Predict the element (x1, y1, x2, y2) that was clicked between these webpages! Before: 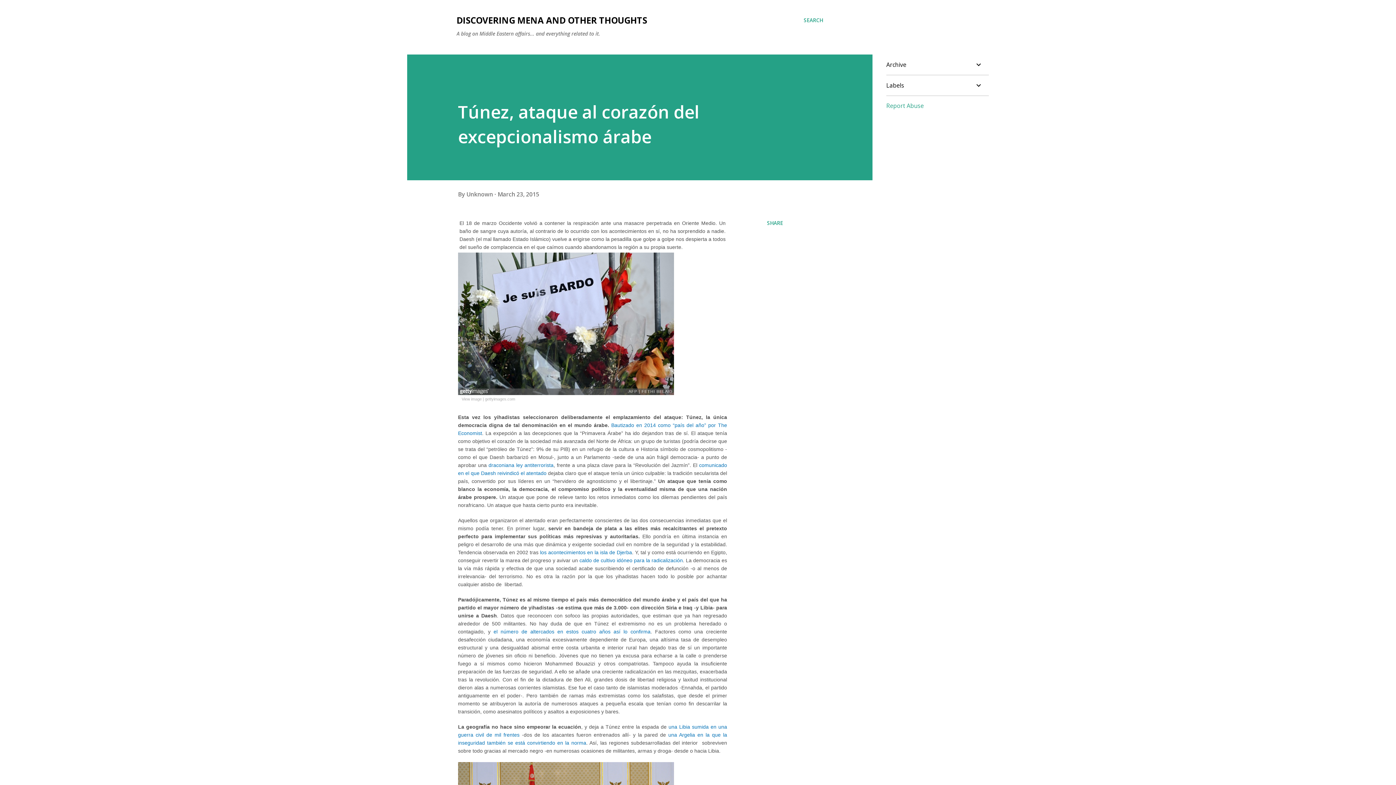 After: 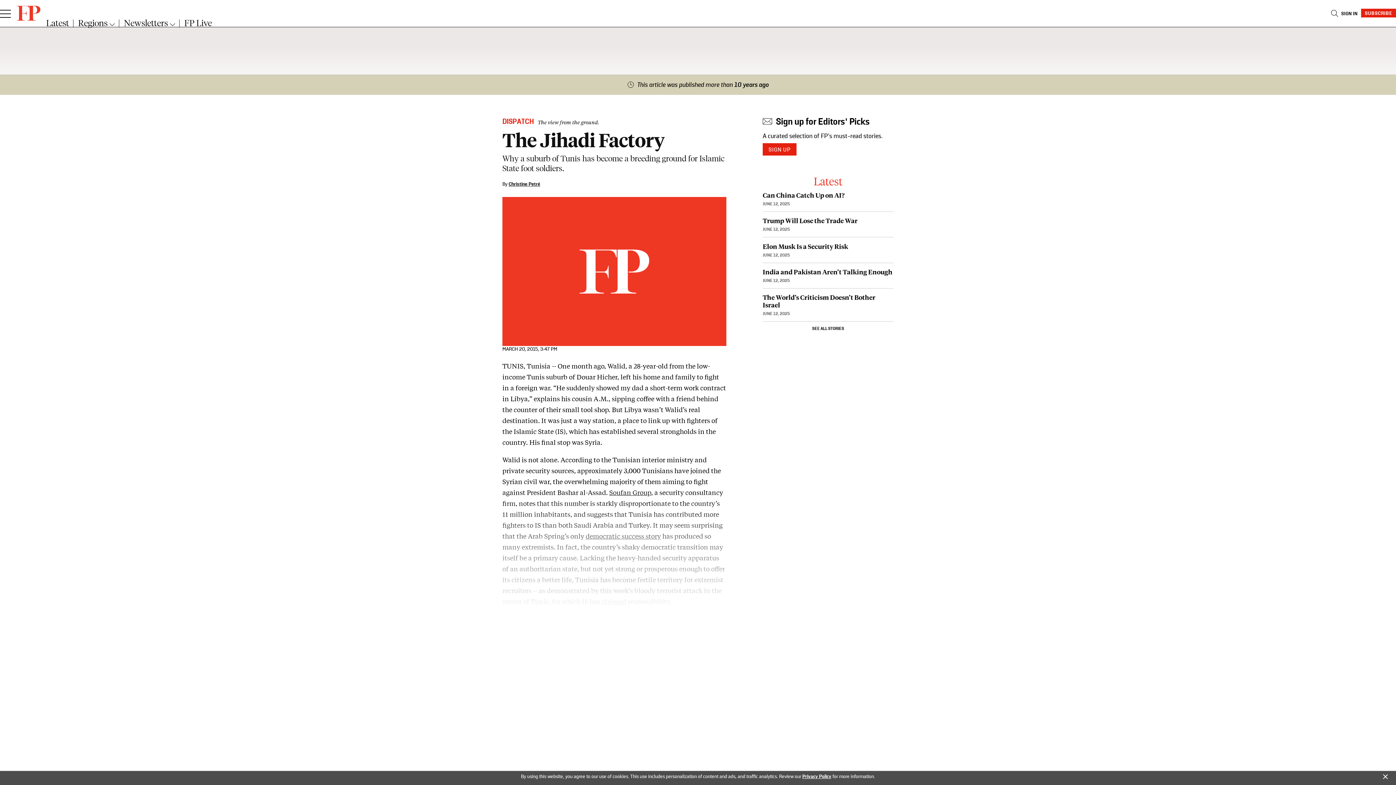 Action: label: caldo de cultivo idóneo para la radicalización bbox: (579, 557, 683, 563)